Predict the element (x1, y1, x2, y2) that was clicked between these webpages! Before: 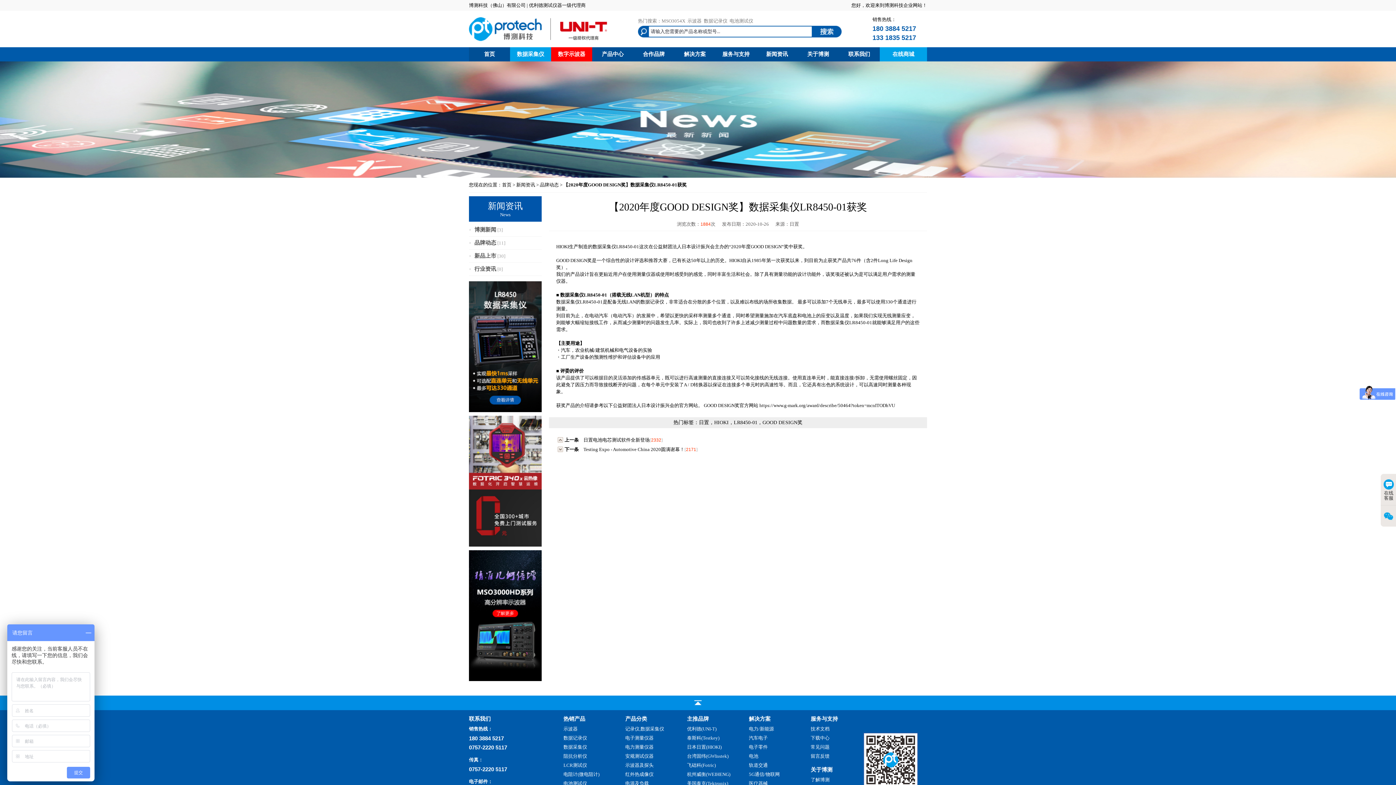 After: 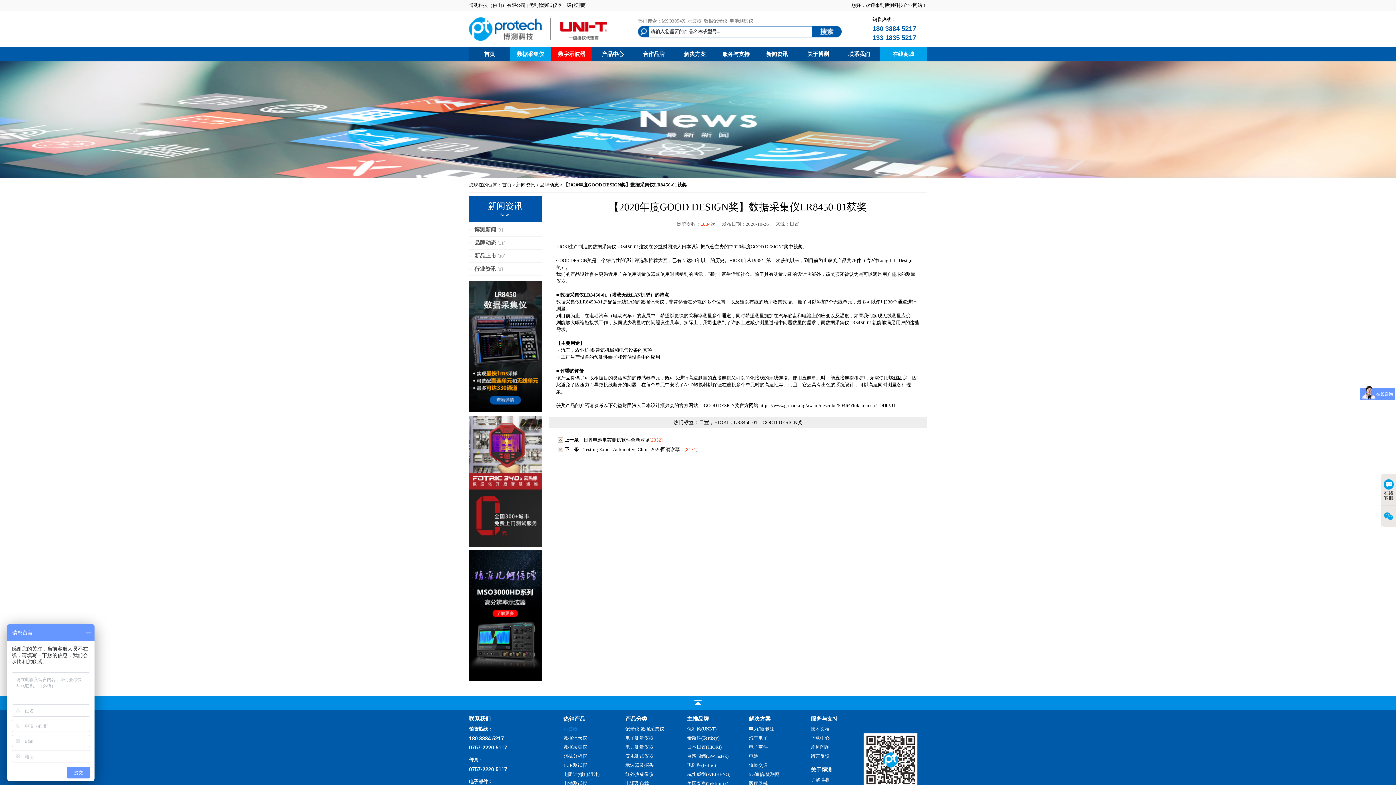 Action: label: 示波器 bbox: (563, 726, 577, 732)